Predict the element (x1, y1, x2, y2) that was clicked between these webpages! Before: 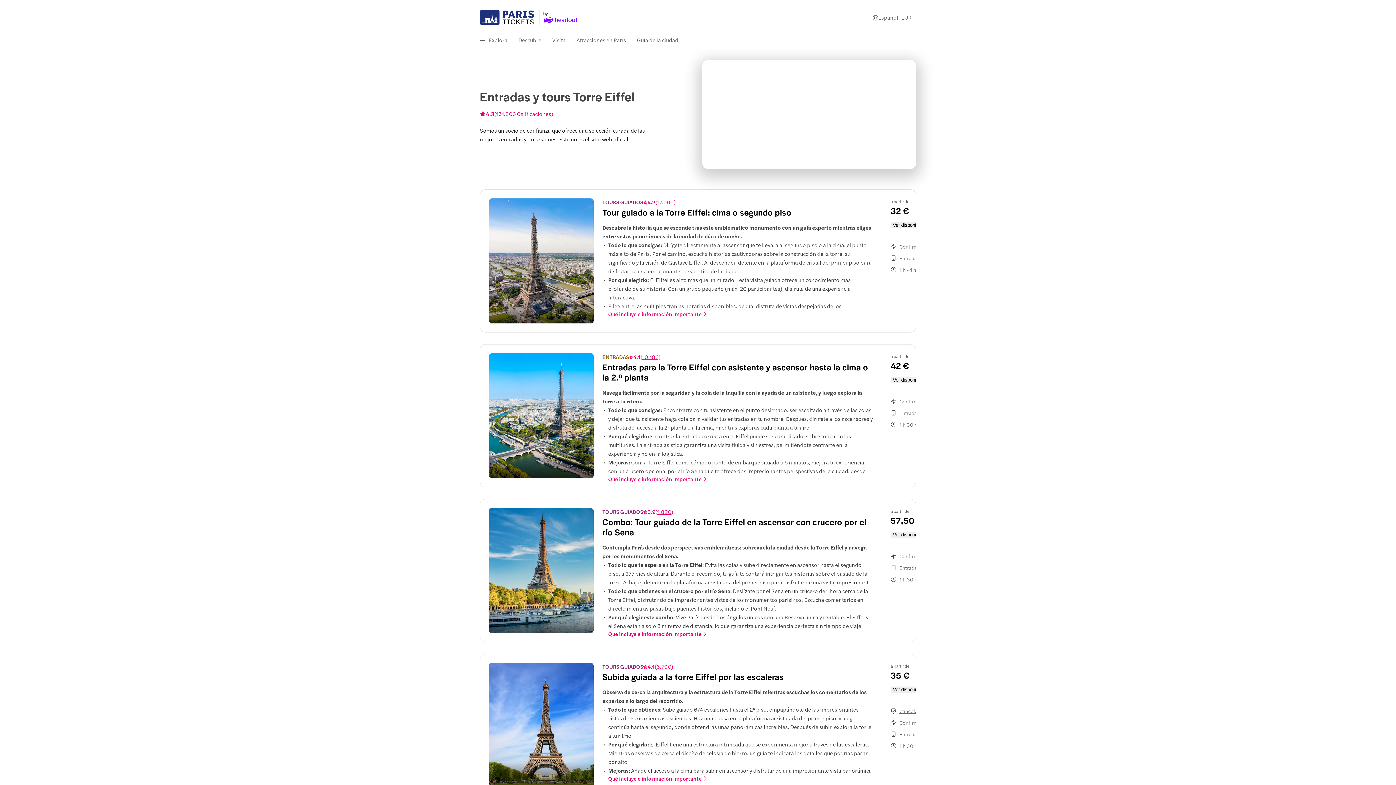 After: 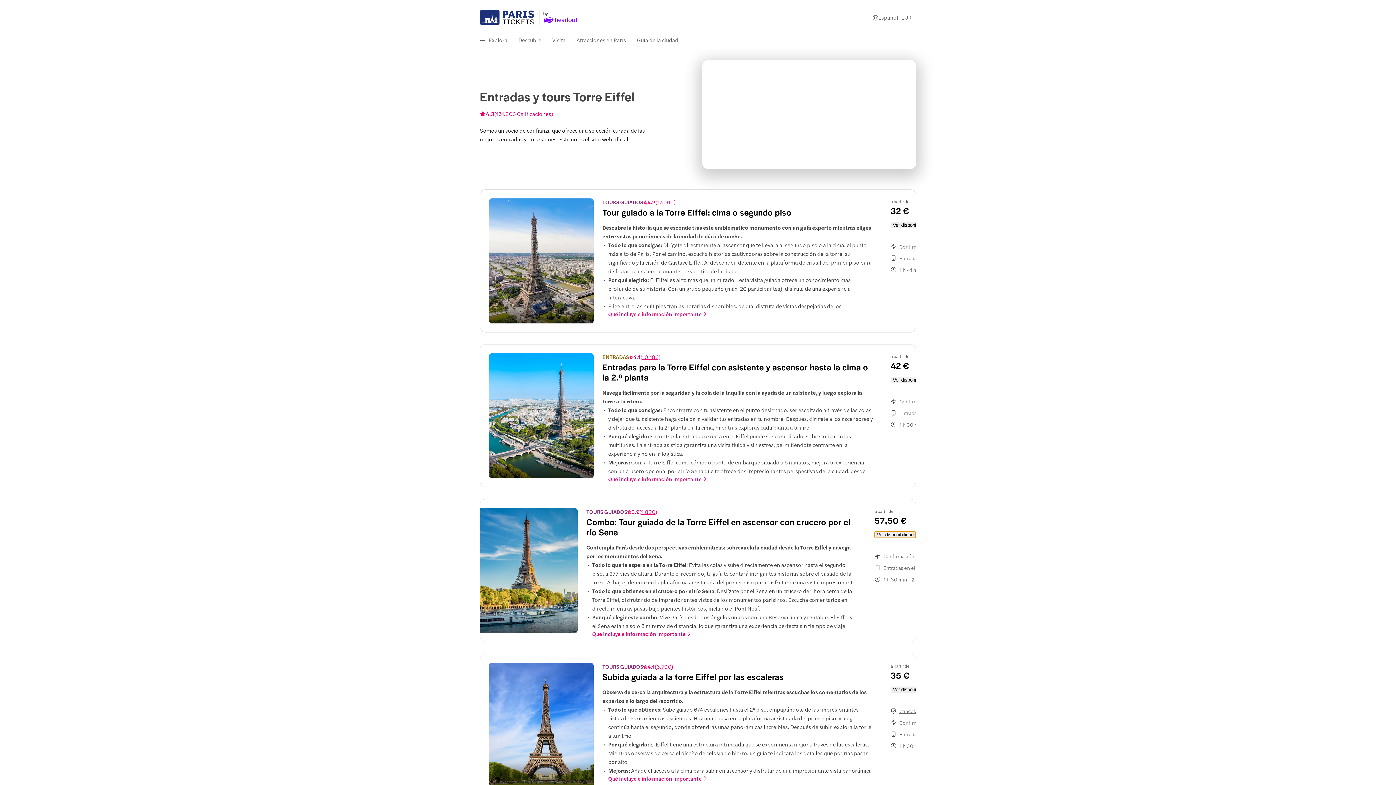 Action: bbox: (890, 532, 932, 538) label: Ver disponibilidad